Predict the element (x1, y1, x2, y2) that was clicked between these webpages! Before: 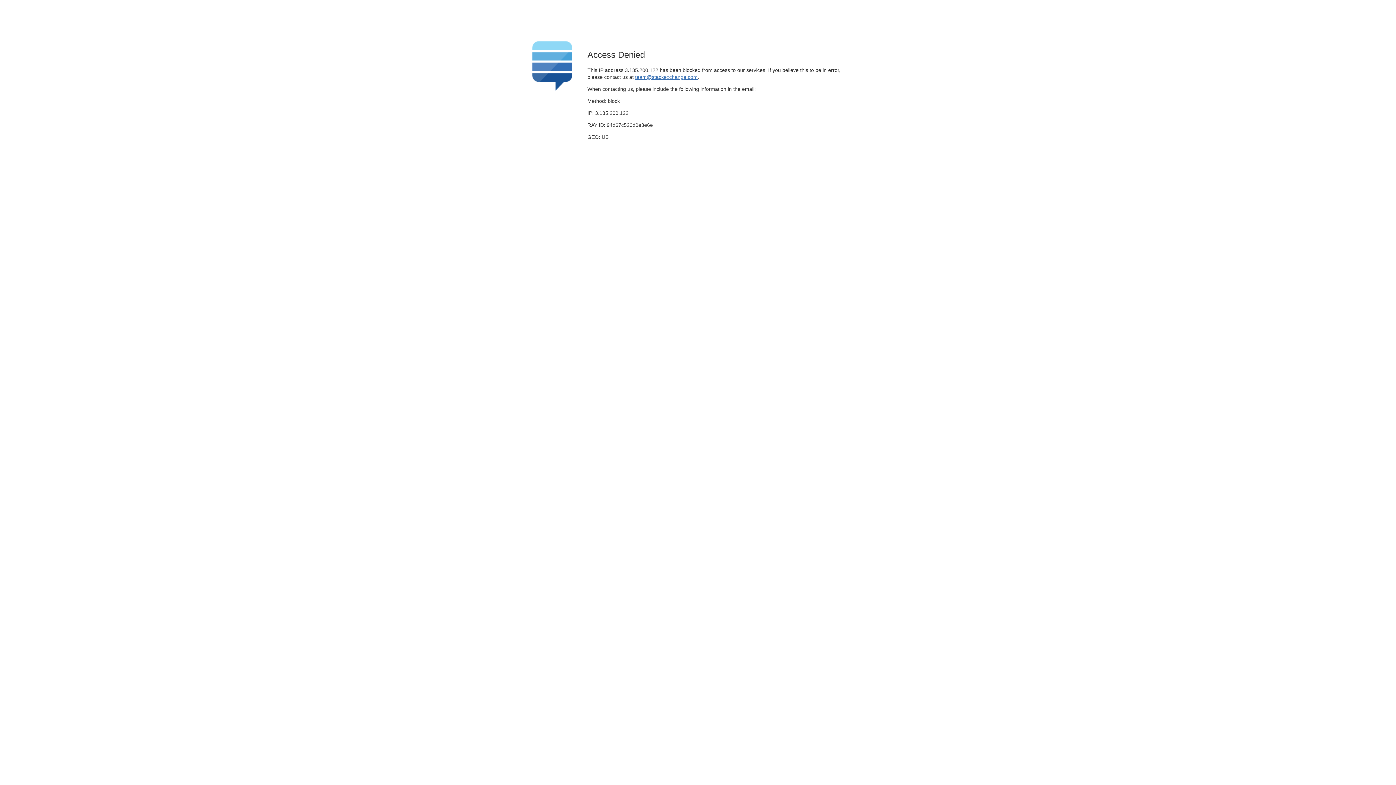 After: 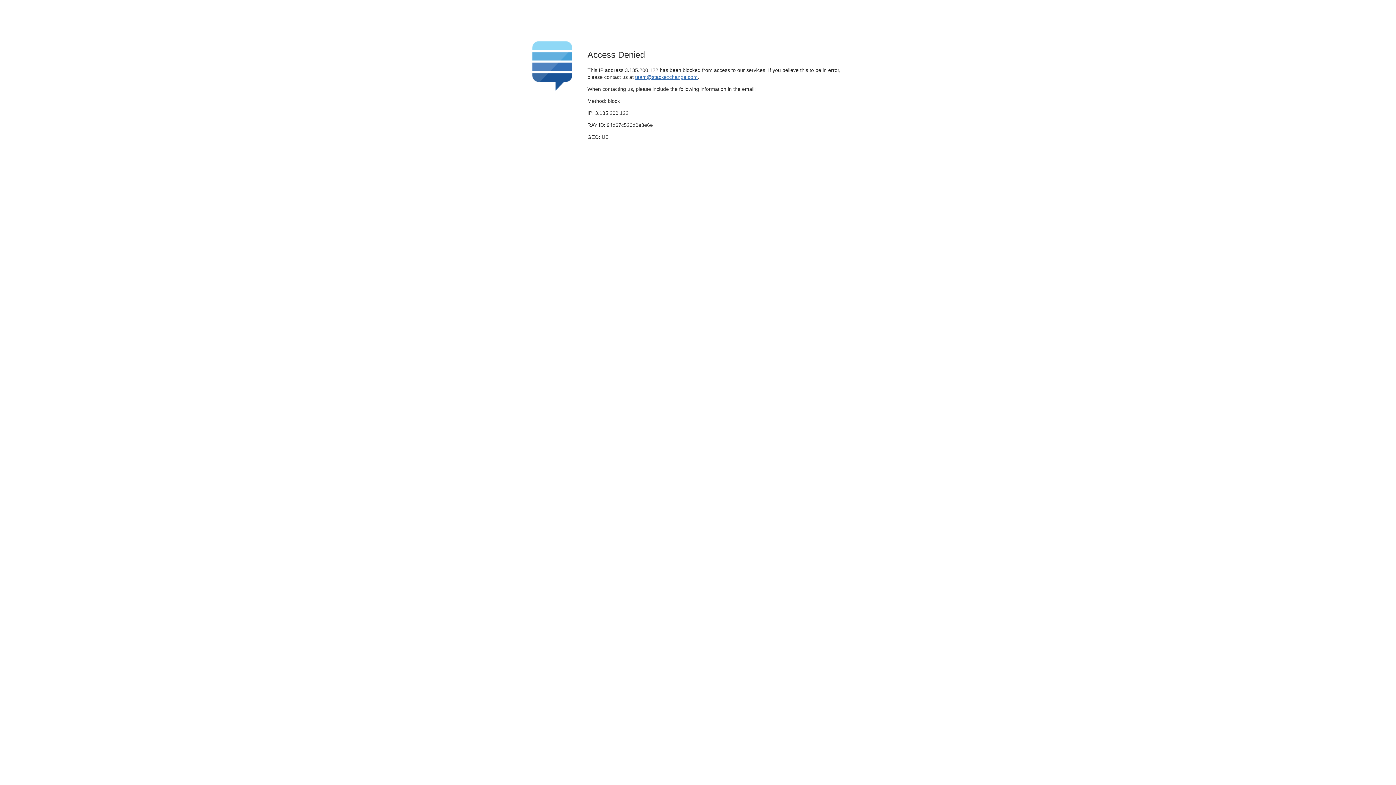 Action: bbox: (635, 74, 697, 79) label: team@stackexchange.com